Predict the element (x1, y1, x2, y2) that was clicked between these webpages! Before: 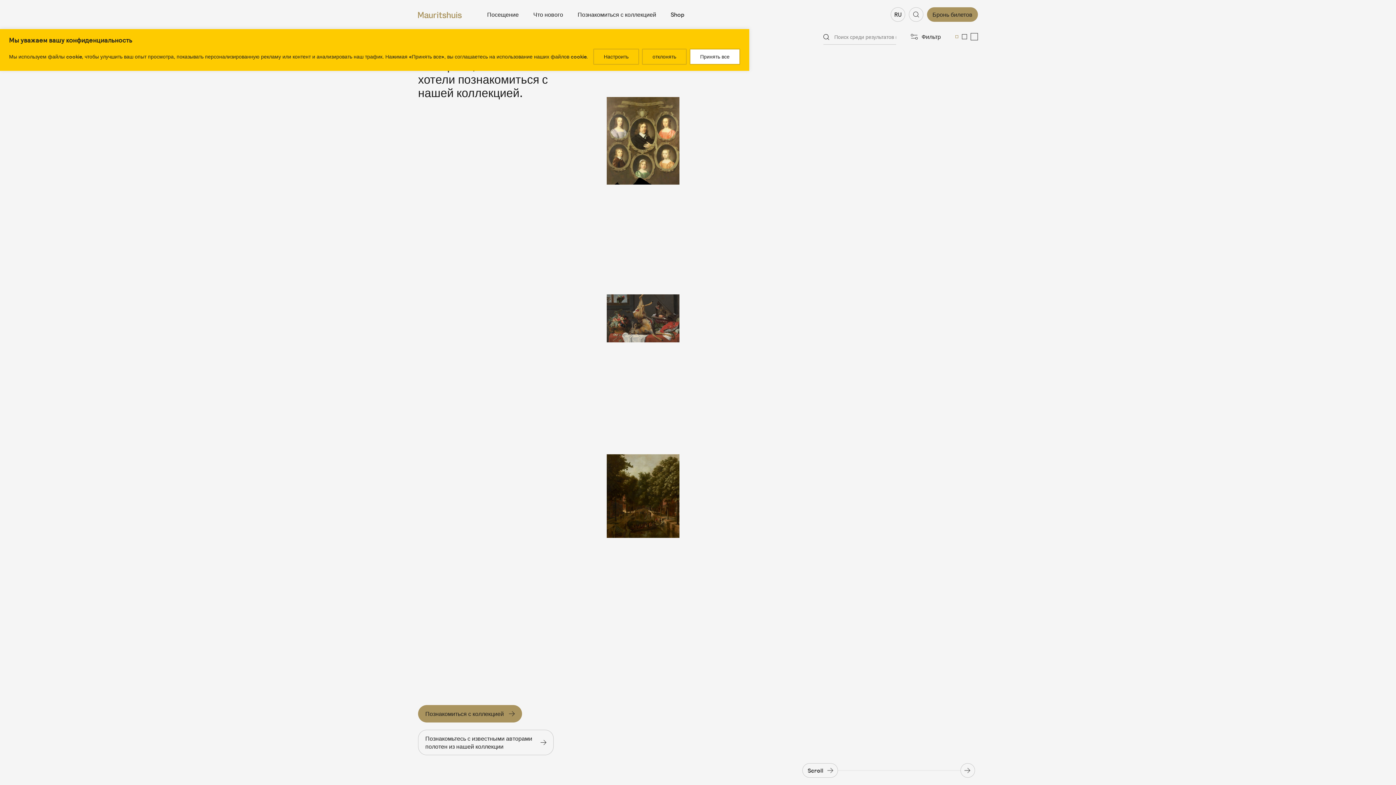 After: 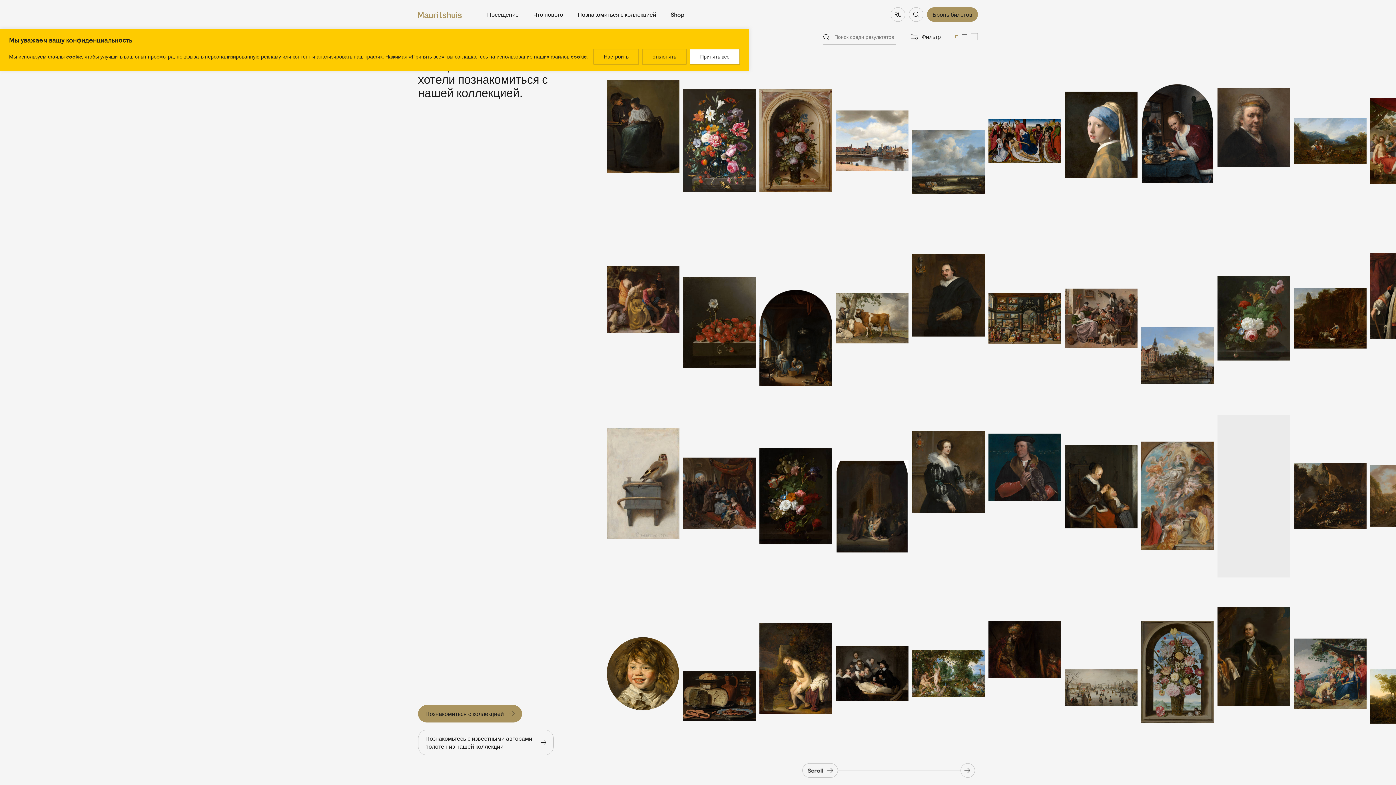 Action: label: Познакомиться с коллекцией bbox: (418, 705, 522, 722)